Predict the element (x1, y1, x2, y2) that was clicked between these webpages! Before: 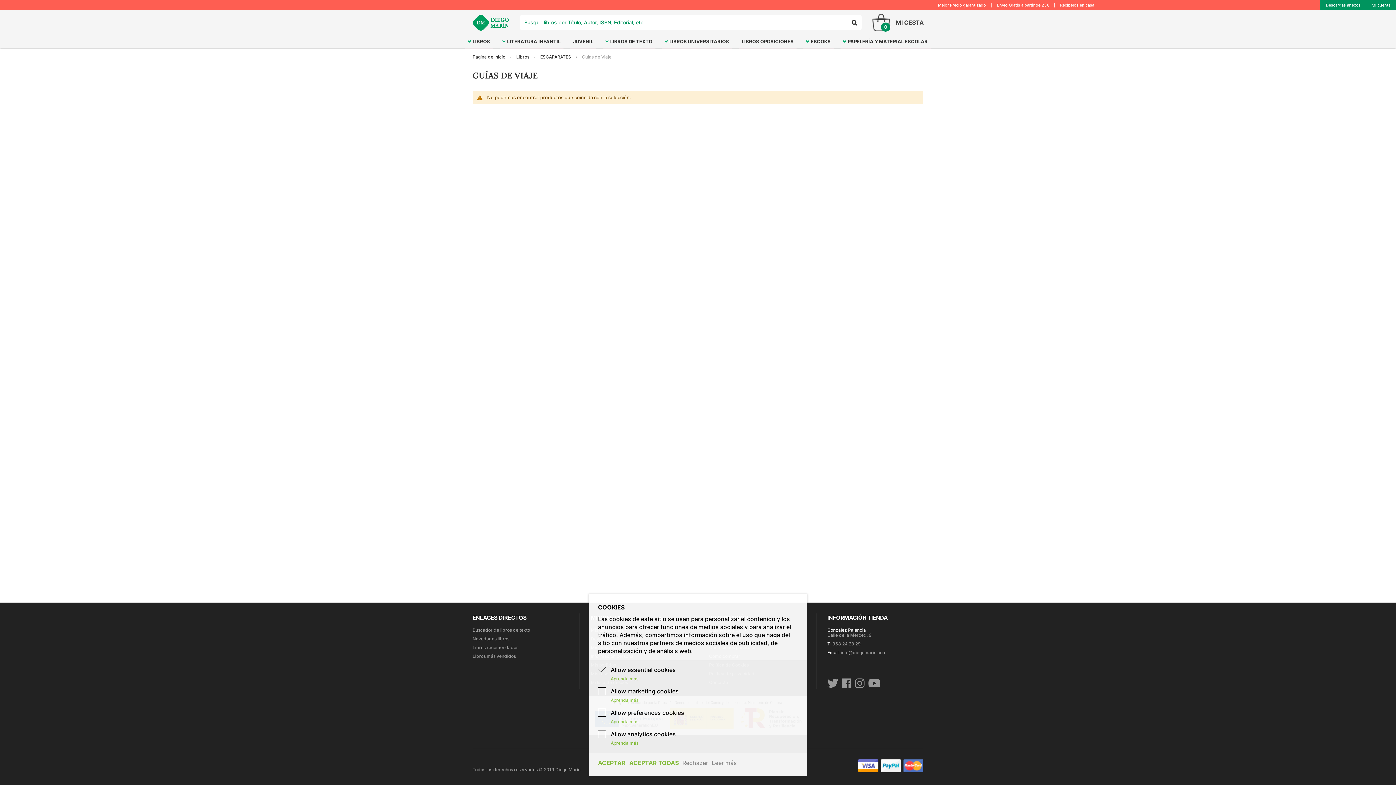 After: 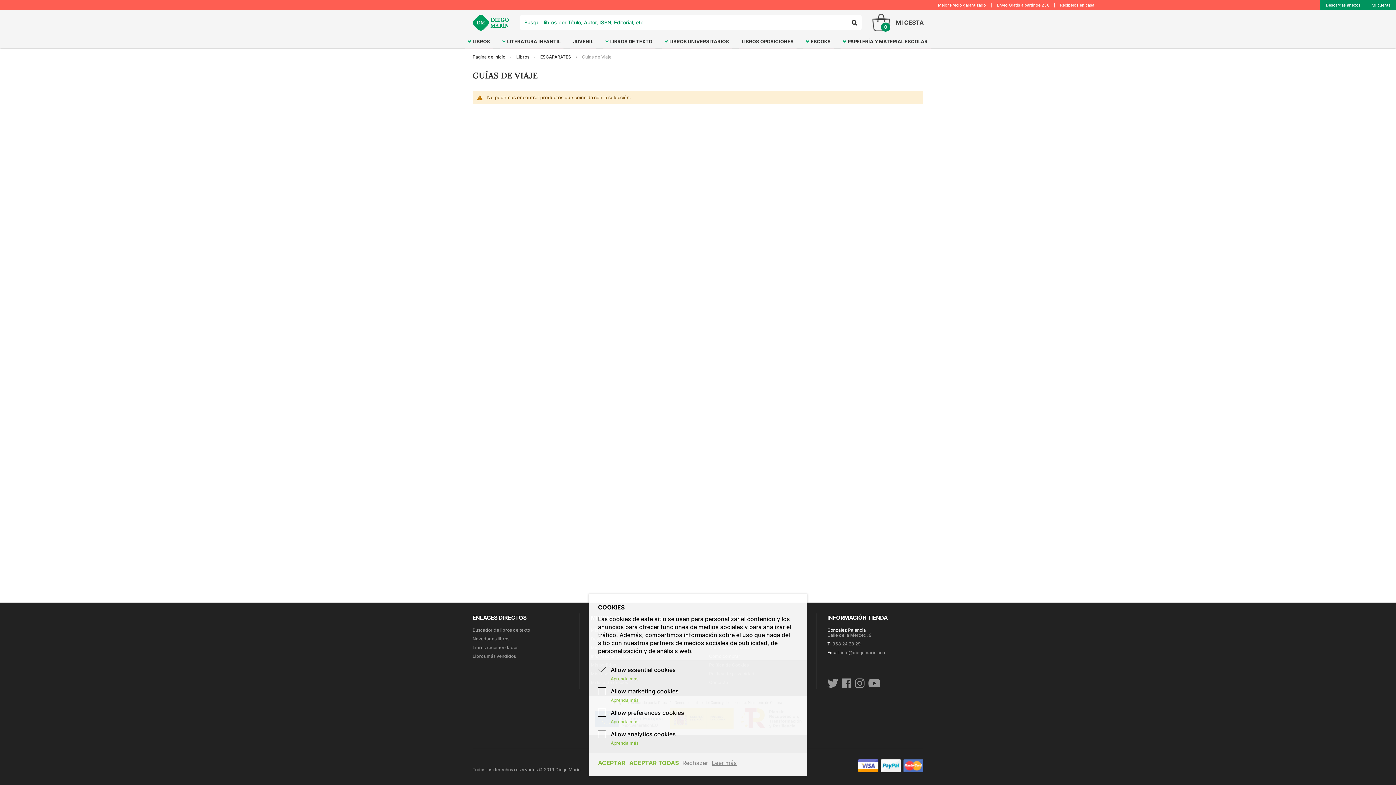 Action: label: Leer más bbox: (710, 757, 738, 769)